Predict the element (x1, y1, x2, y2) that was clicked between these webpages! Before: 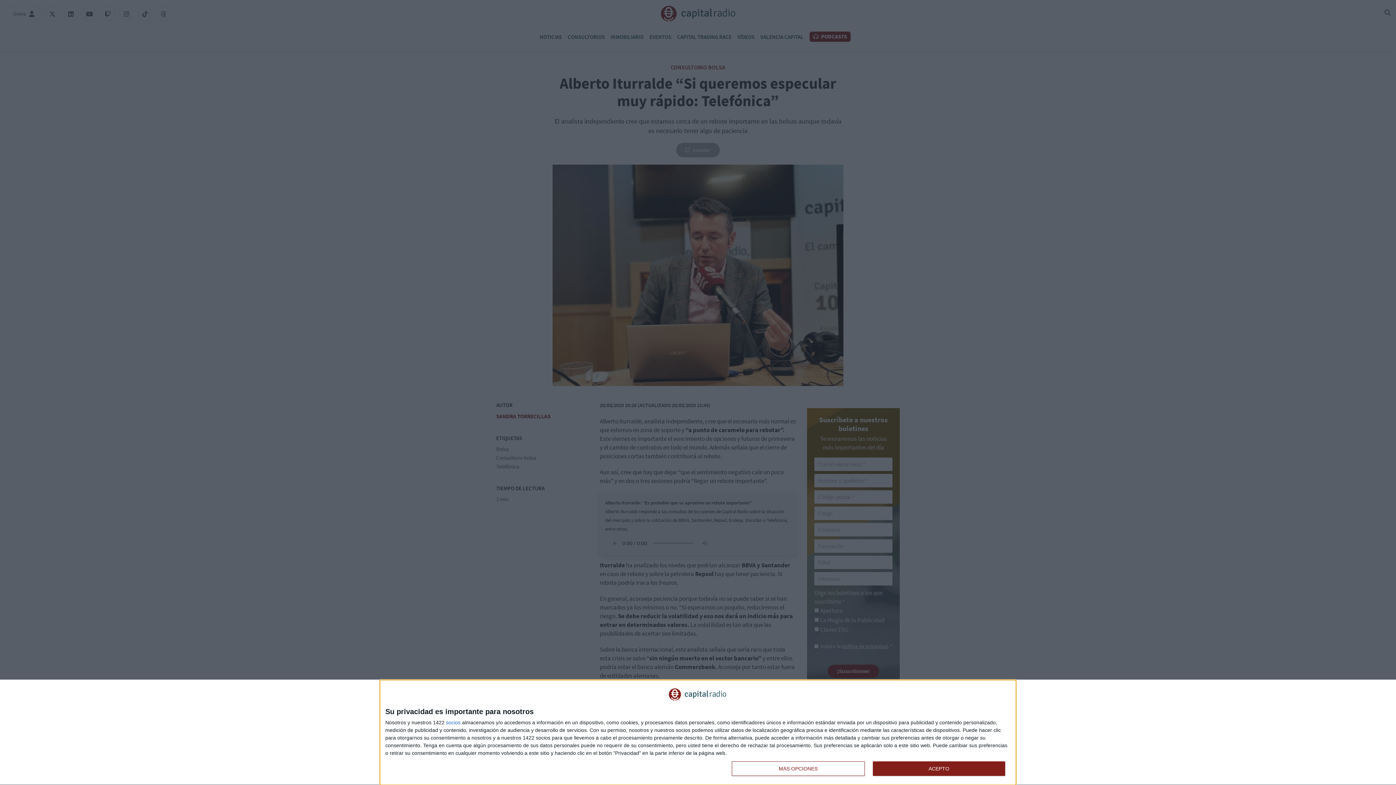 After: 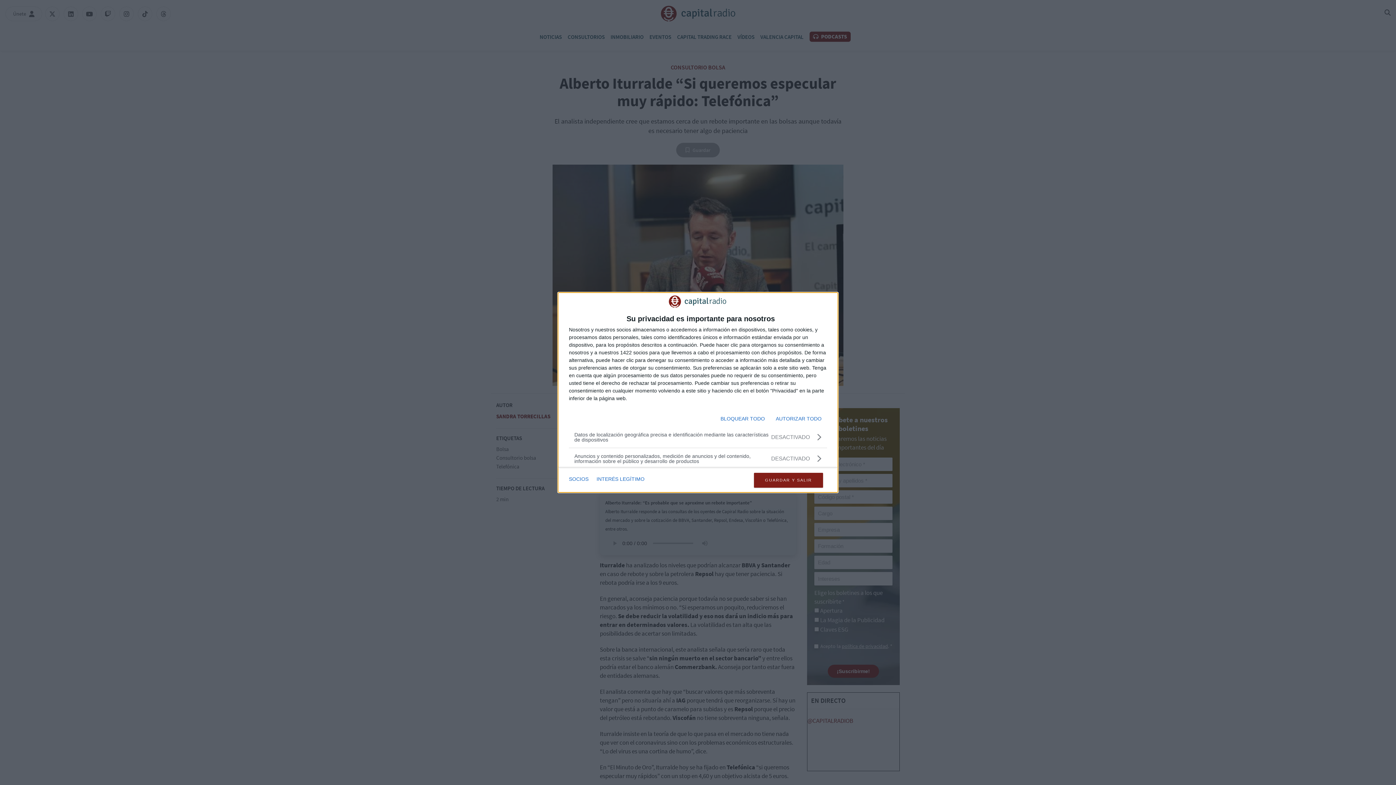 Action: bbox: (732, 761, 864, 776) label: MÁS OPCIONES